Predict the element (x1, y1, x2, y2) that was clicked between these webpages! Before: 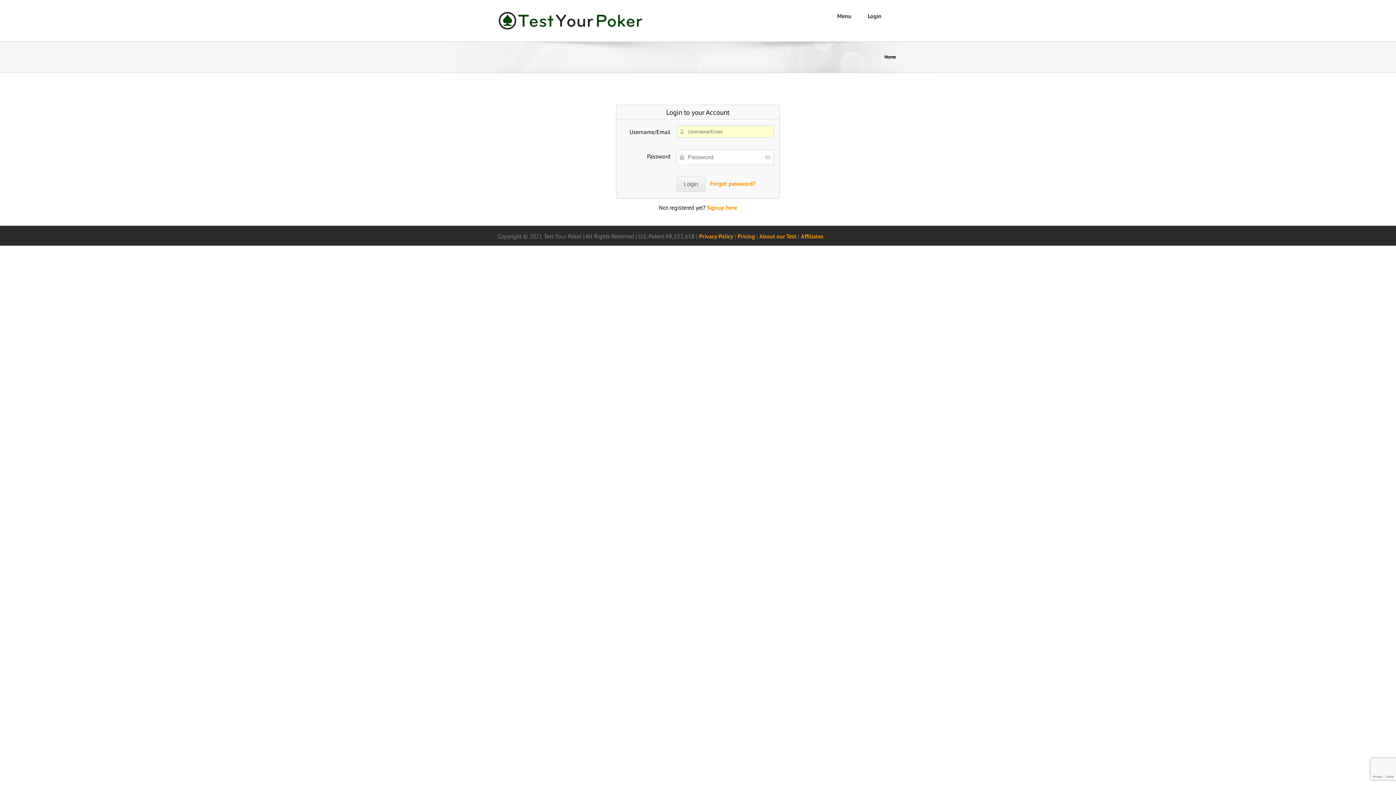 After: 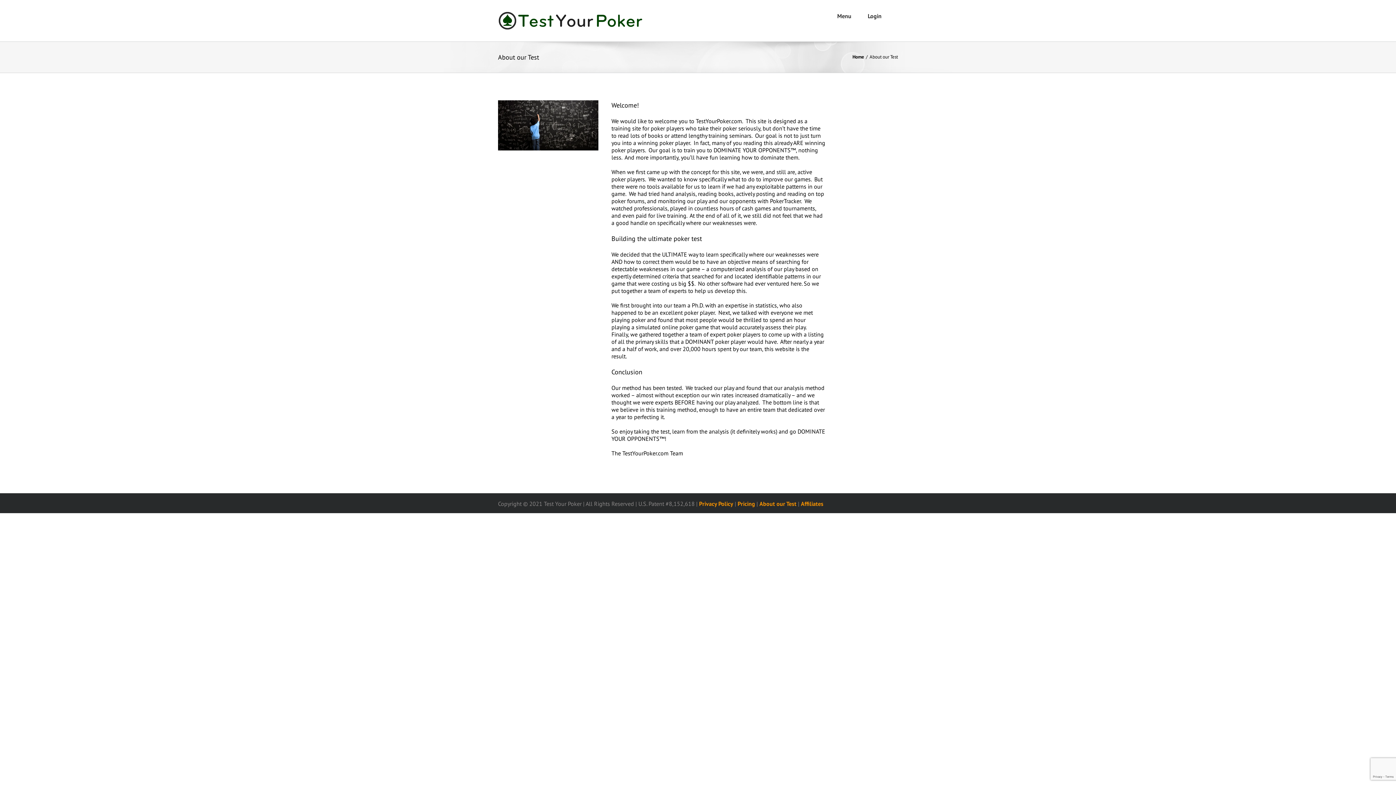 Action: bbox: (759, 232, 796, 239) label: About our Test